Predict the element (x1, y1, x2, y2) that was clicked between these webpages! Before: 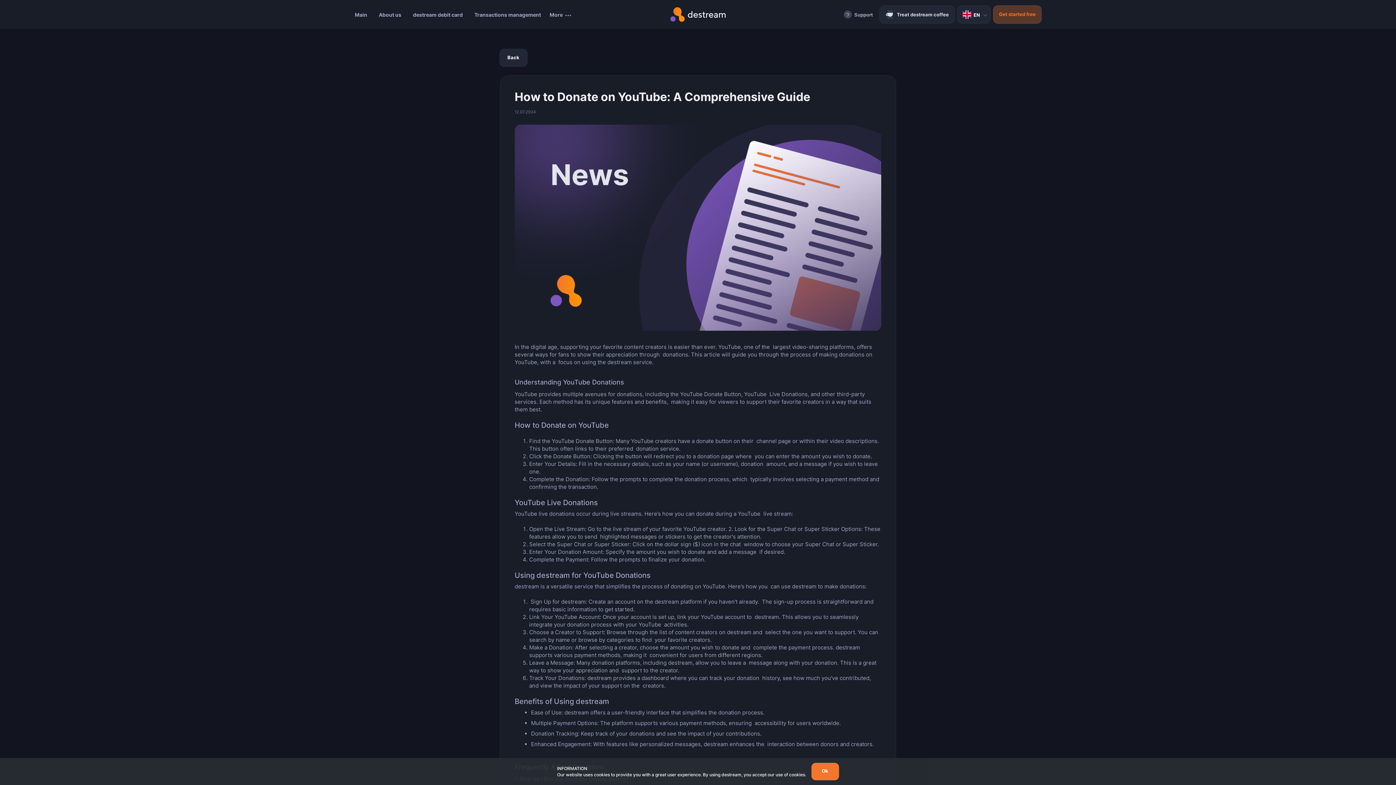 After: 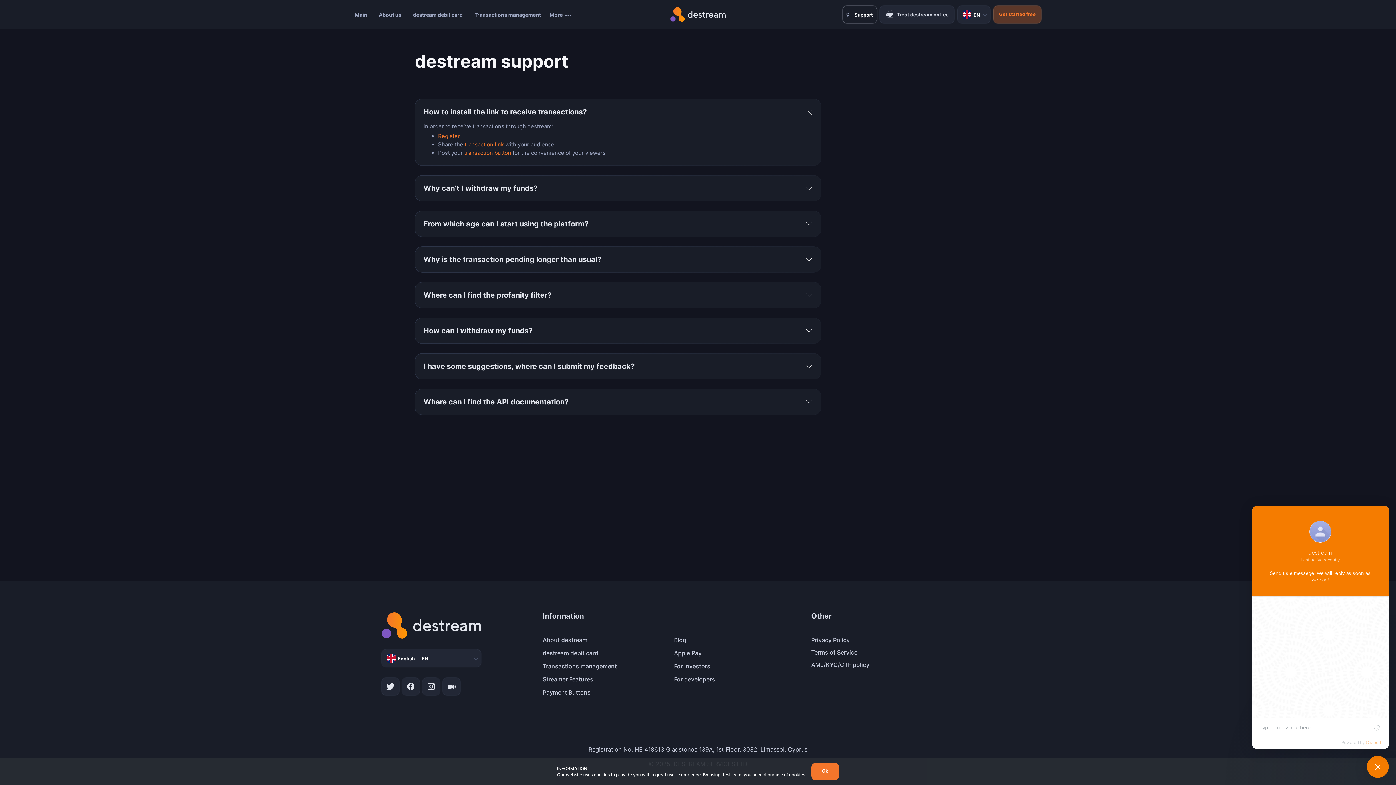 Action: label: Support bbox: (839, 5, 873, 23)